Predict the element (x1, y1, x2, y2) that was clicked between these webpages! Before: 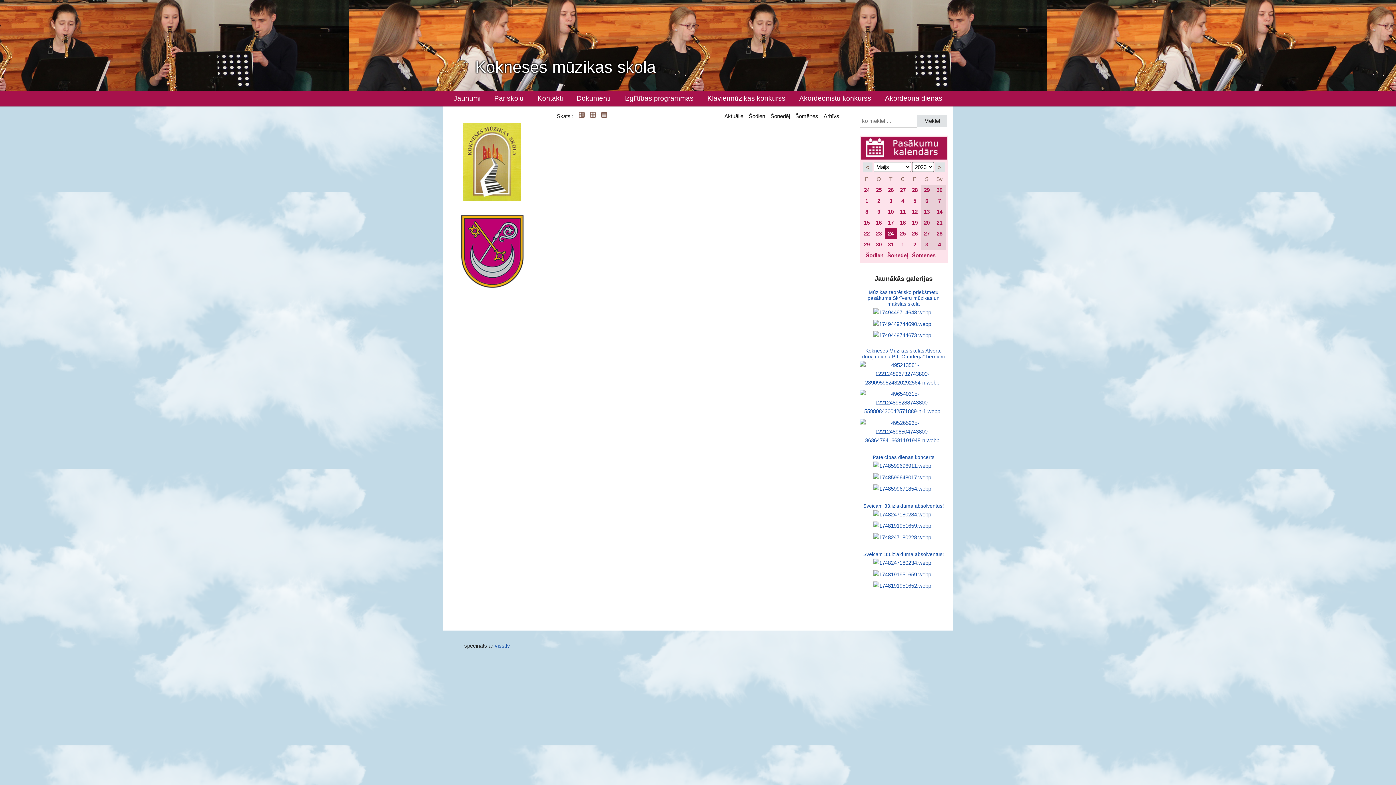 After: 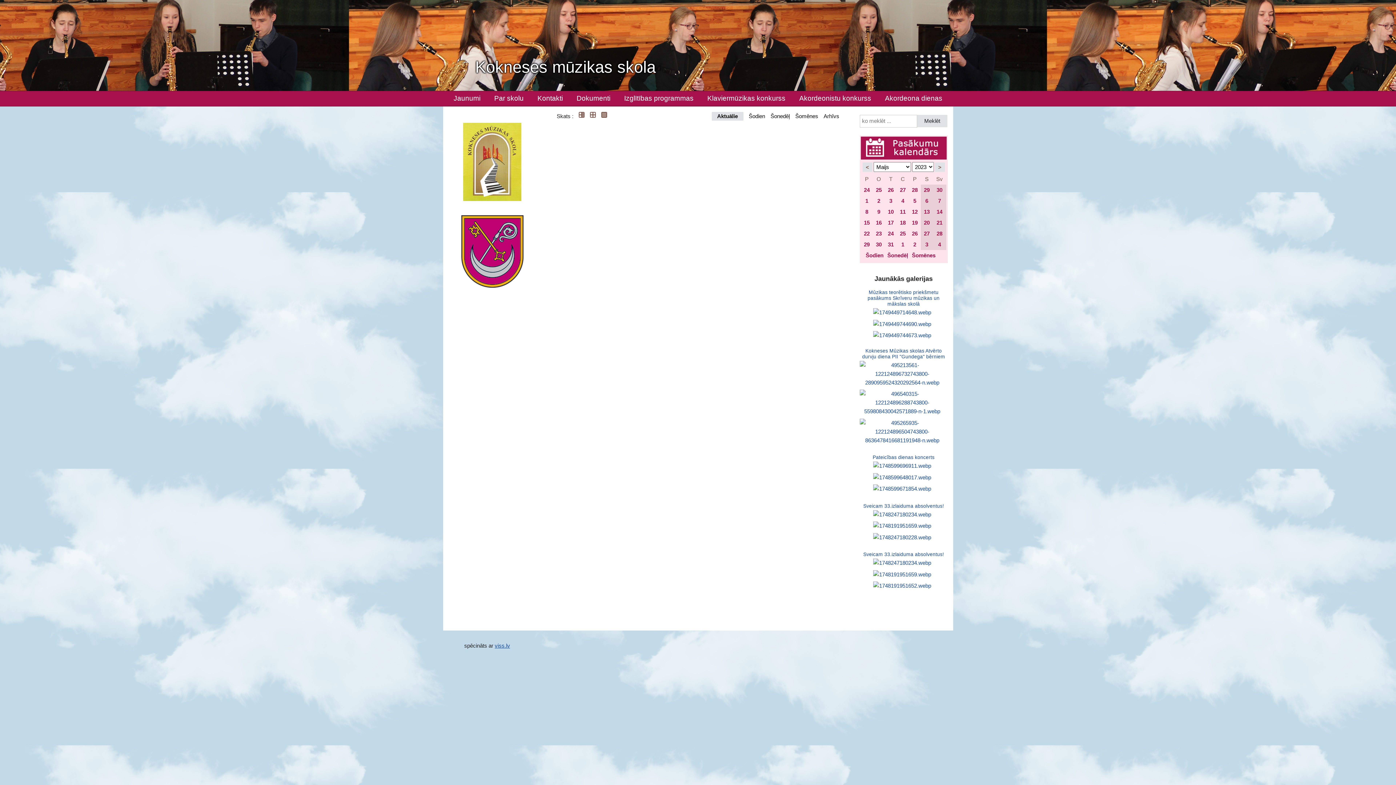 Action: label: 14 bbox: (936, 208, 942, 214)